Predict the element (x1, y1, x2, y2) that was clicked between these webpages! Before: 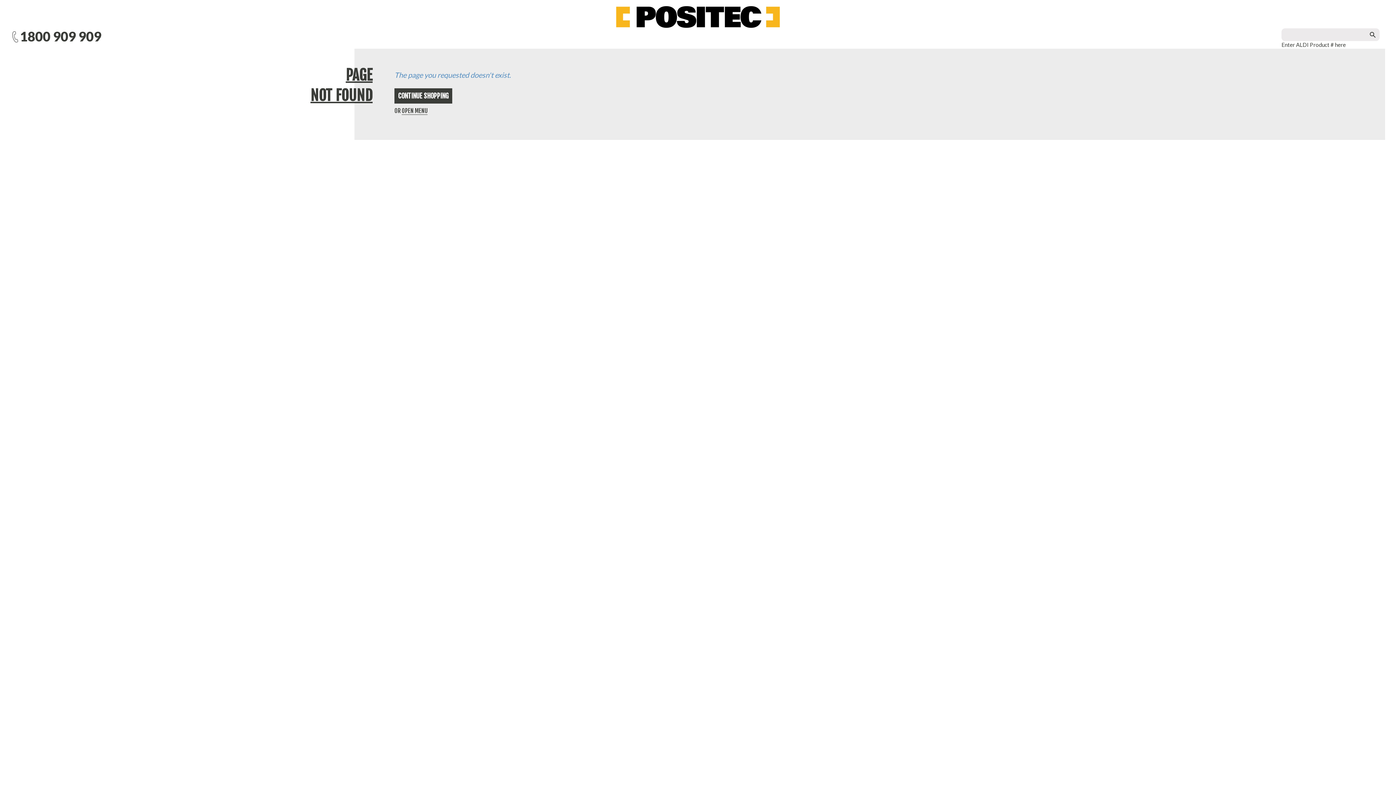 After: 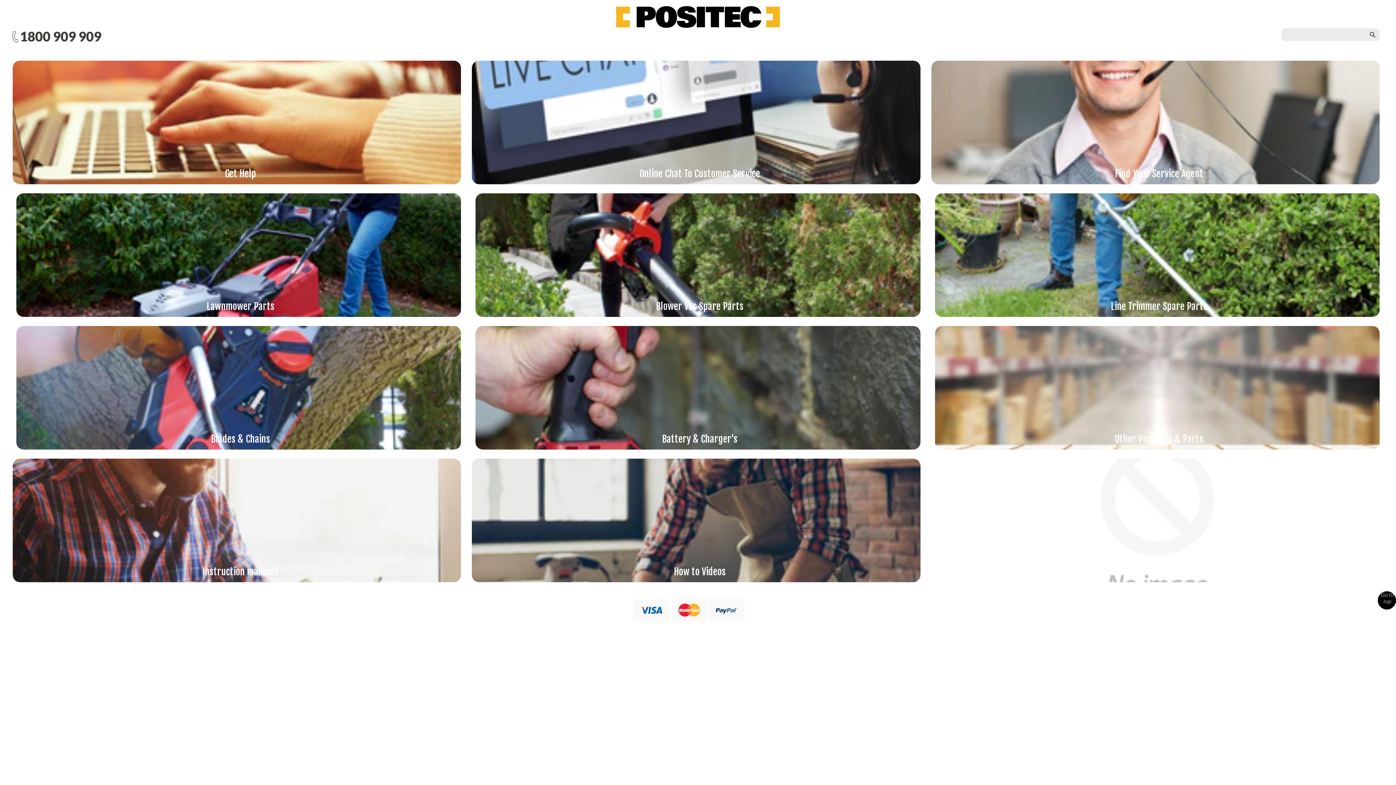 Action: bbox: (616, 6, 780, 28)